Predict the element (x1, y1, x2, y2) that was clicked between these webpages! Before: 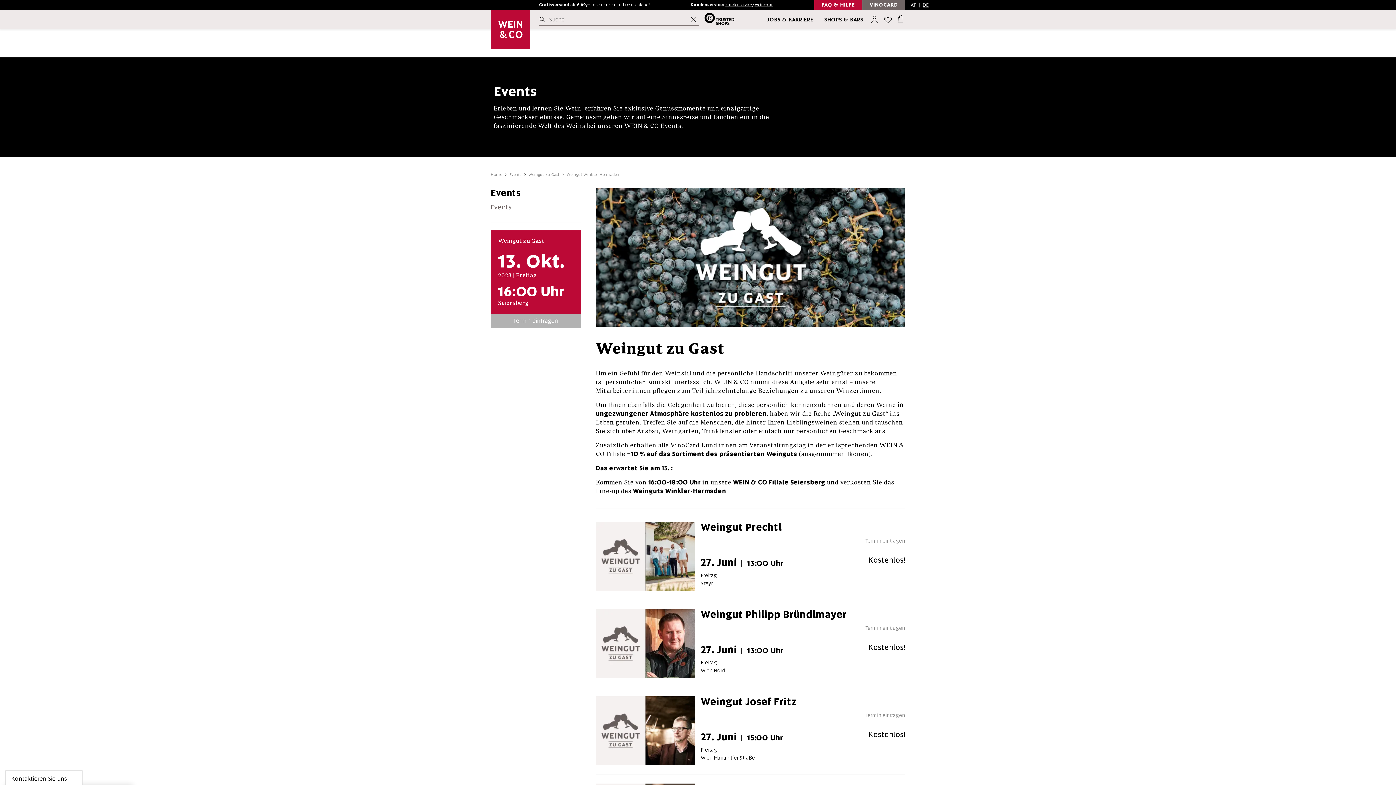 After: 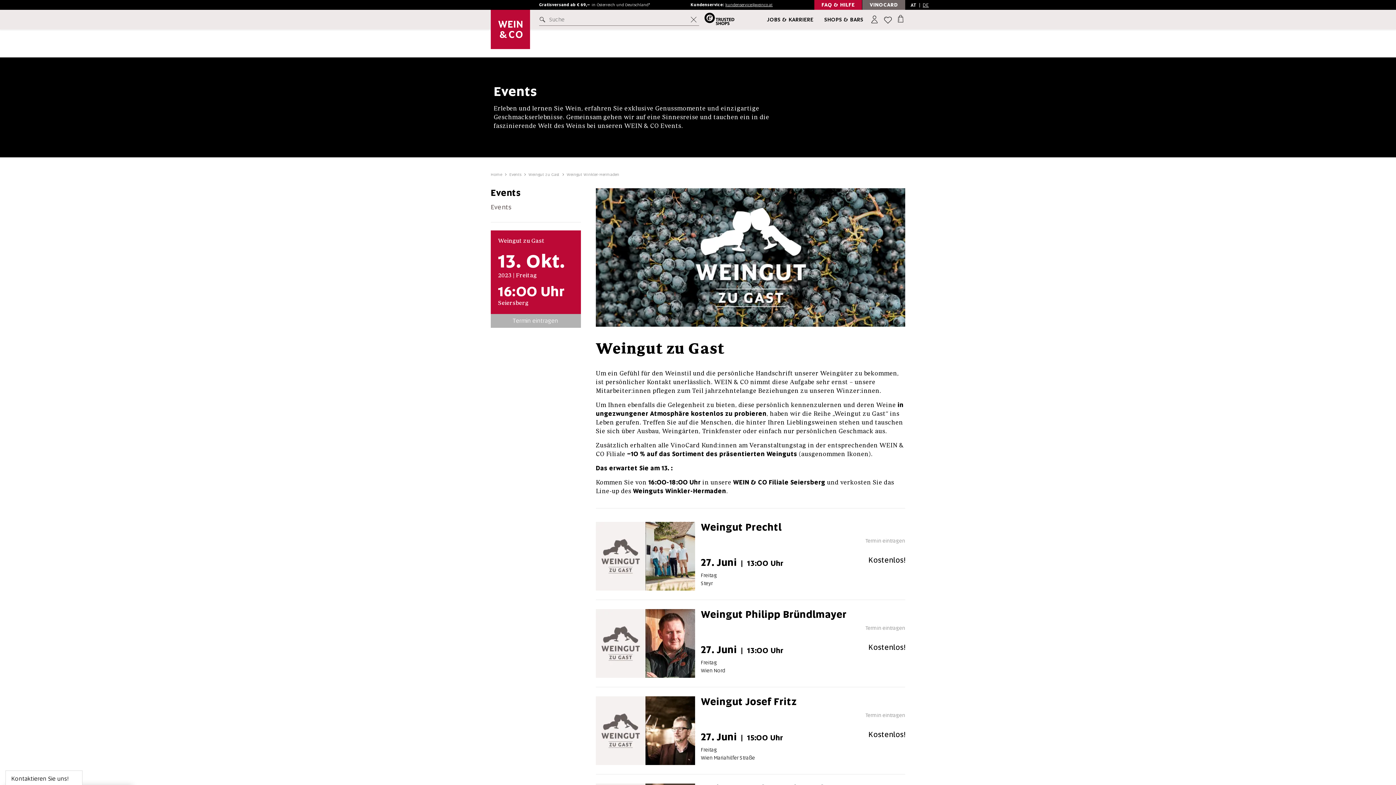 Action: bbox: (725, 2, 772, 7) label: kundenservice@weinco.at